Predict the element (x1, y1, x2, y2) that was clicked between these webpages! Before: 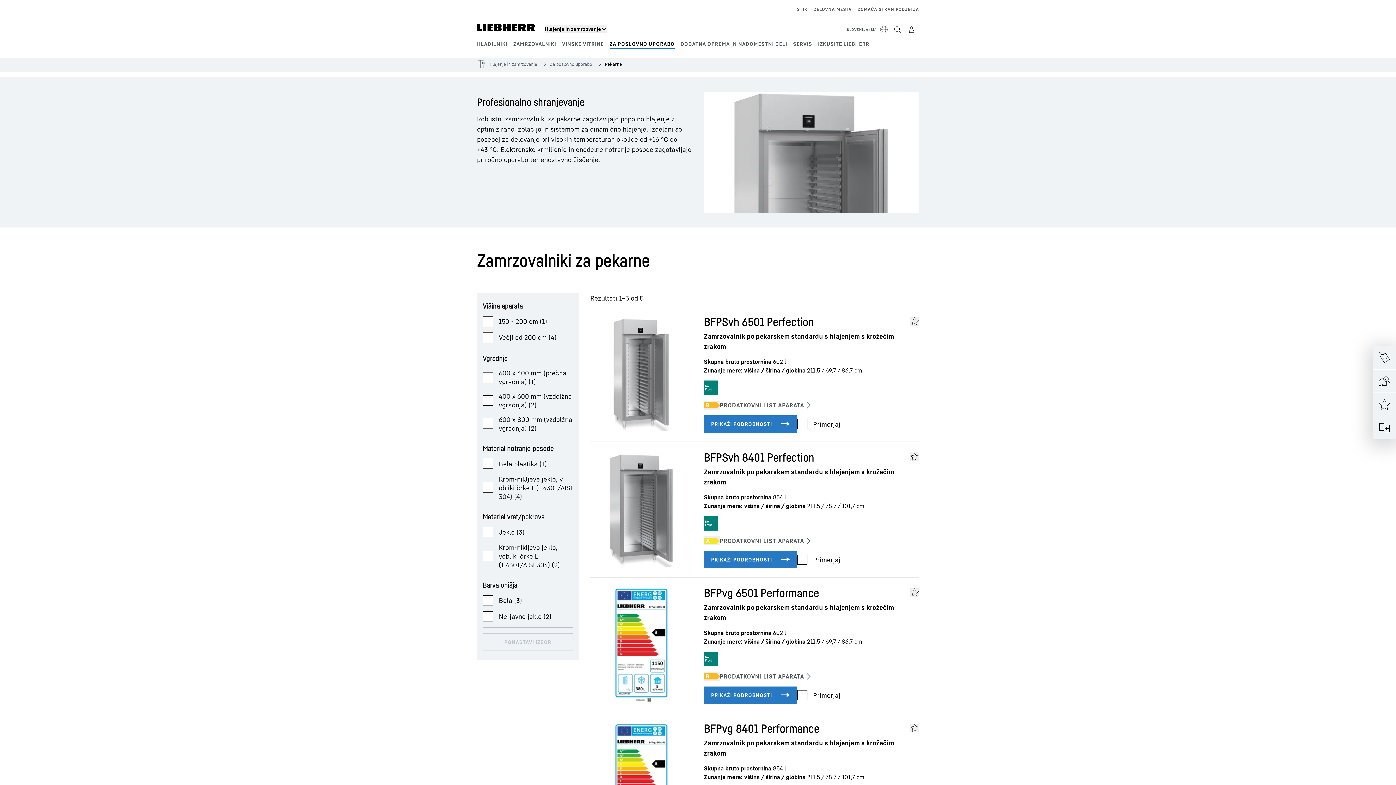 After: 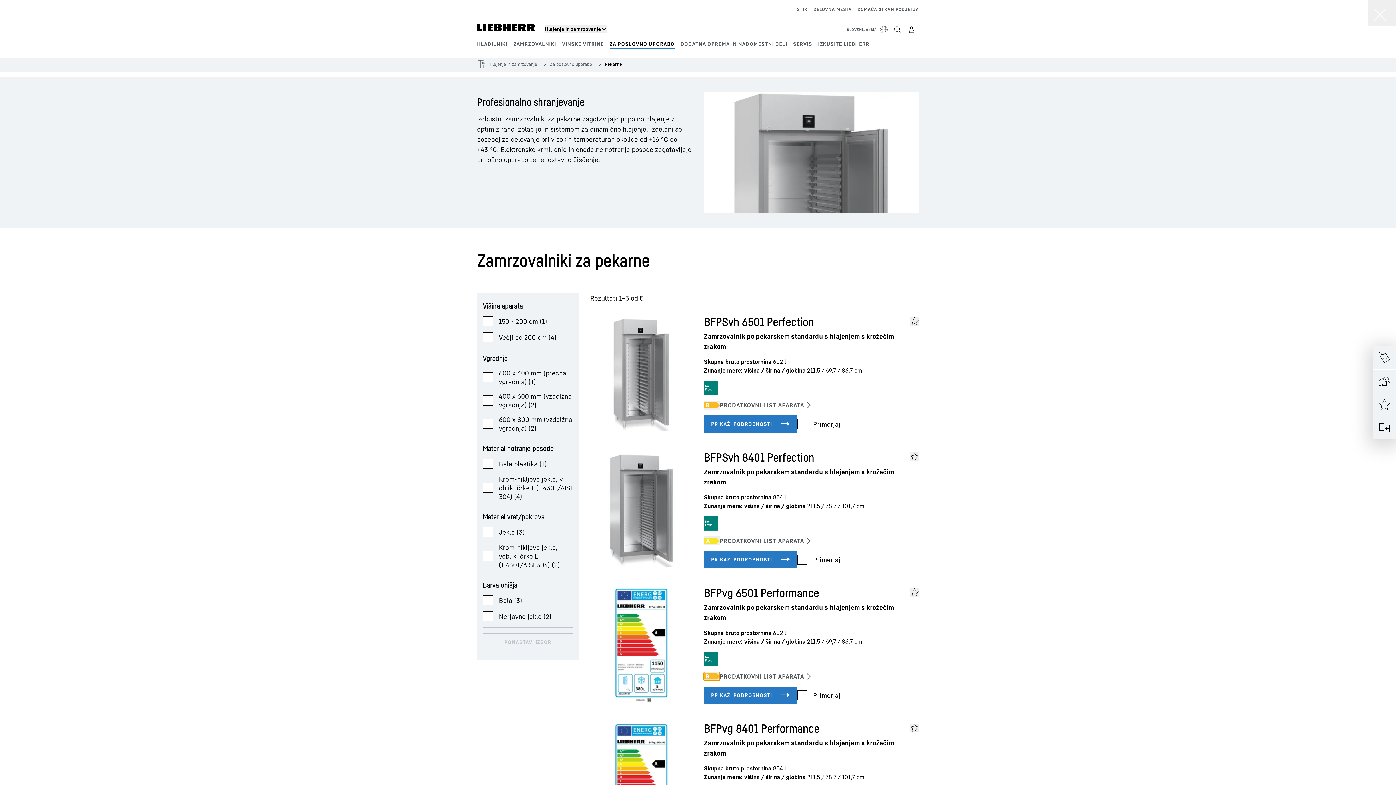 Action: bbox: (704, 672, 720, 681)